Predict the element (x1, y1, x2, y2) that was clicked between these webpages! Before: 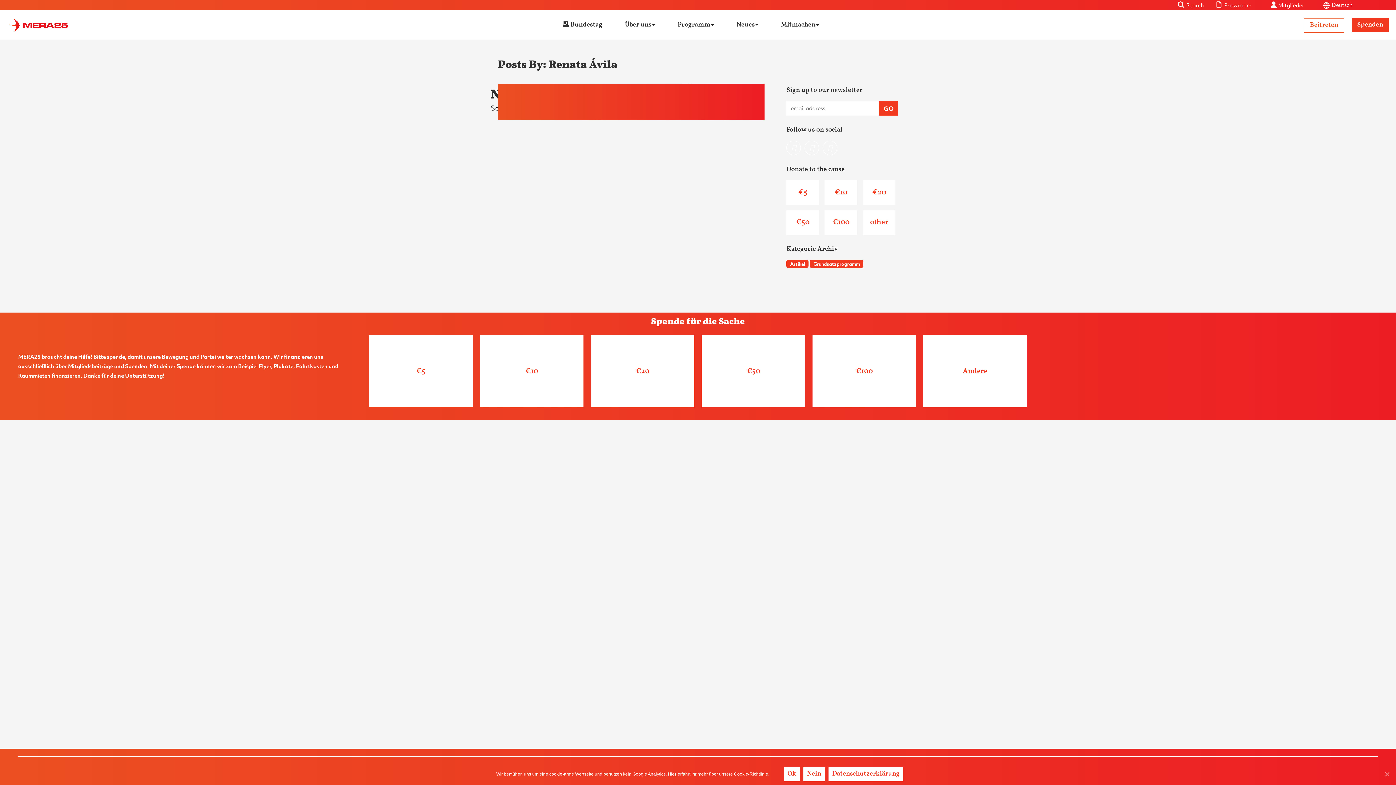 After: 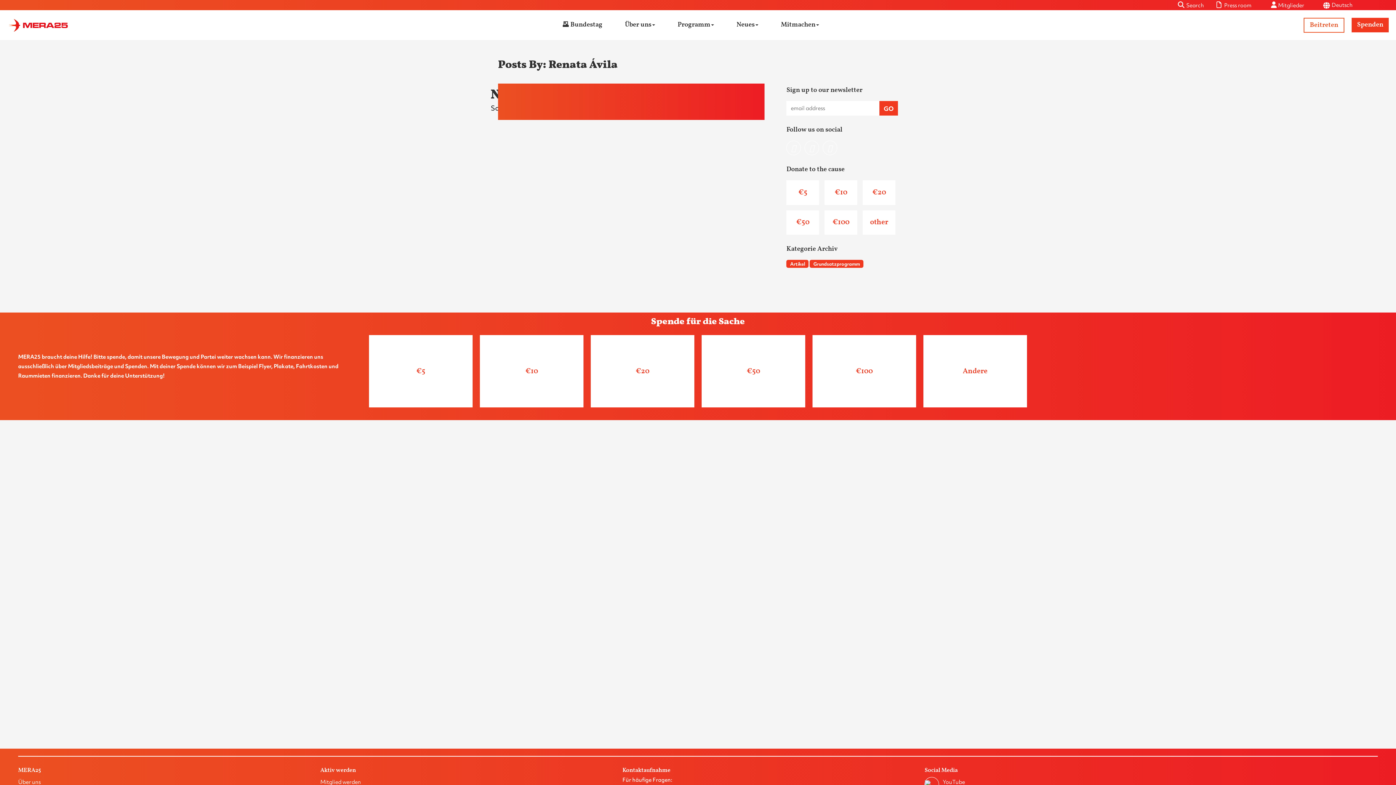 Action: label: Nein bbox: (803, 767, 825, 781)